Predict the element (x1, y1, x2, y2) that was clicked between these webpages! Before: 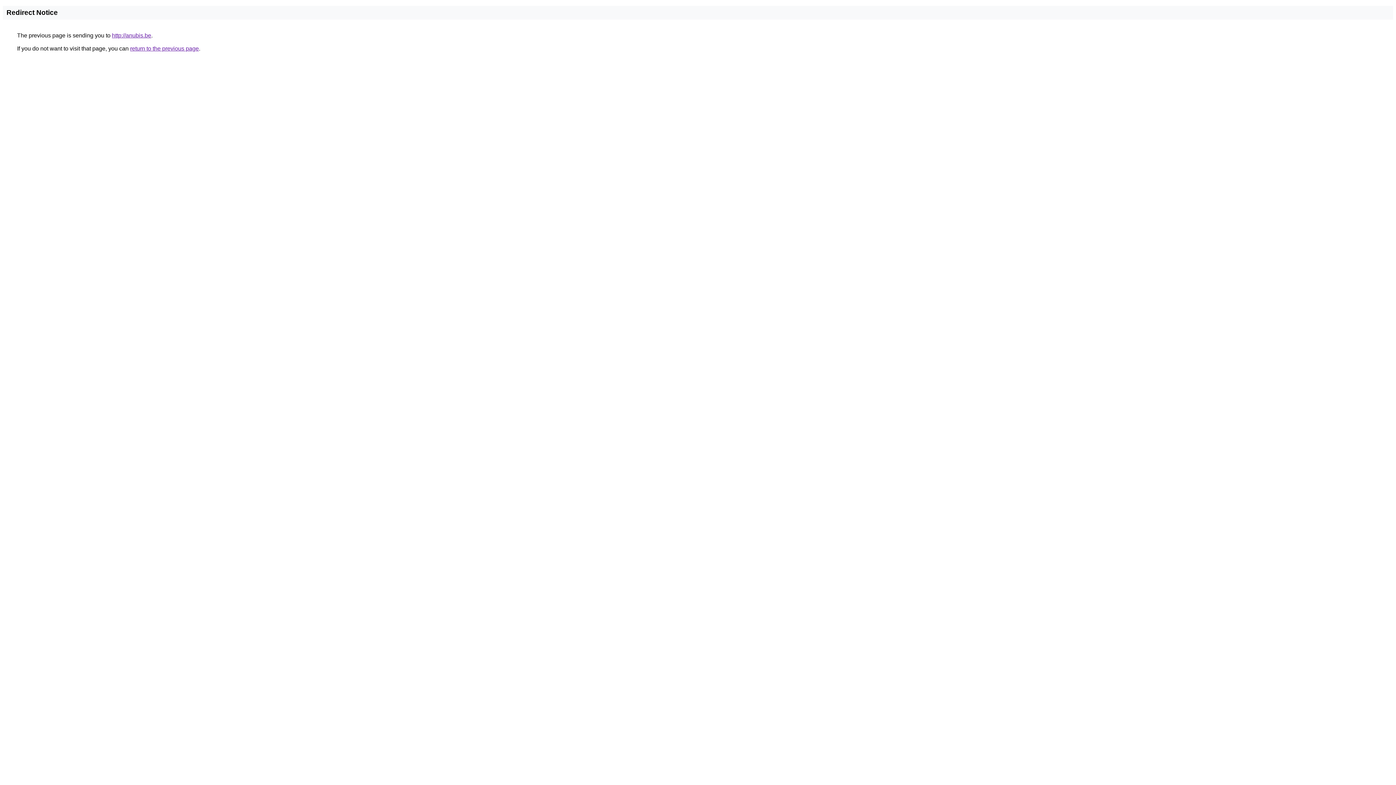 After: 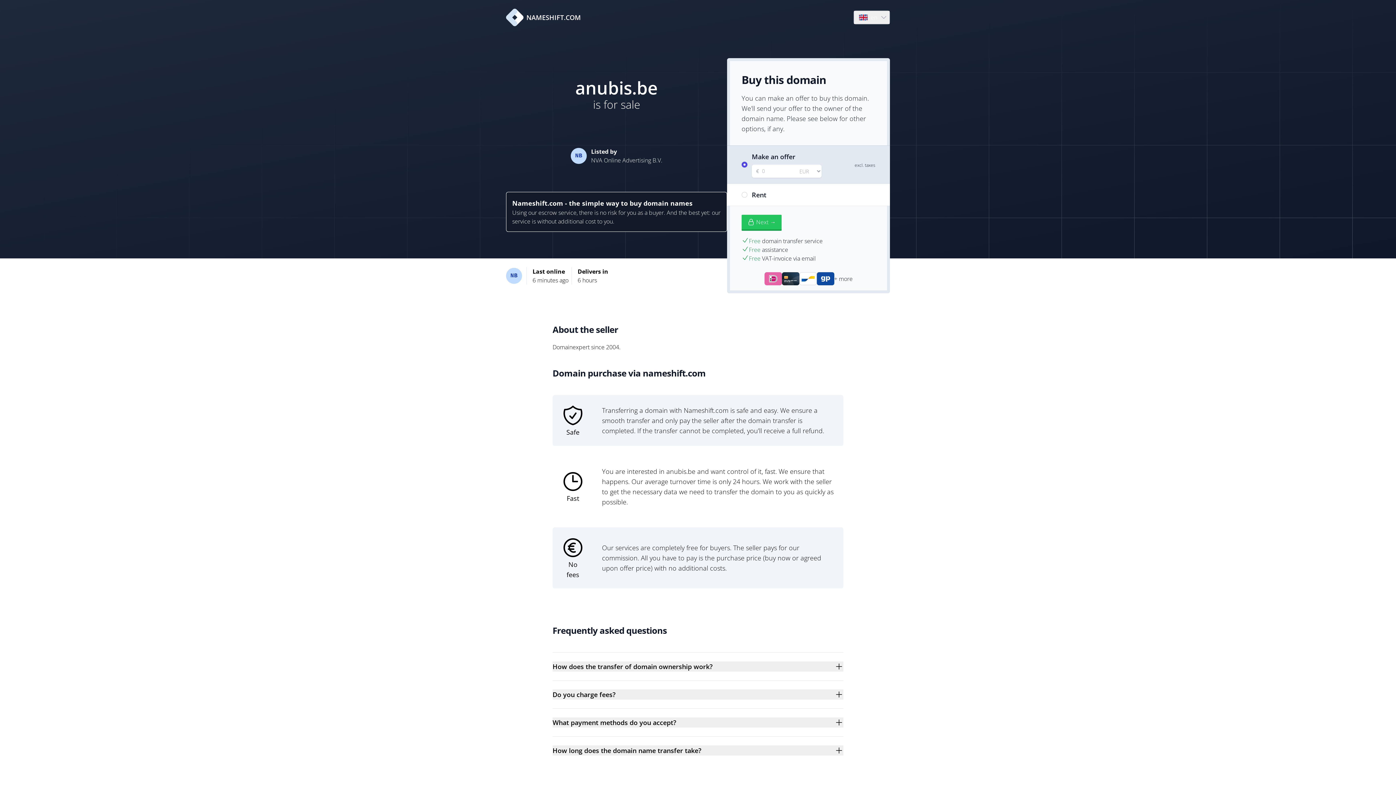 Action: bbox: (112, 32, 151, 38) label: http://anubis.be